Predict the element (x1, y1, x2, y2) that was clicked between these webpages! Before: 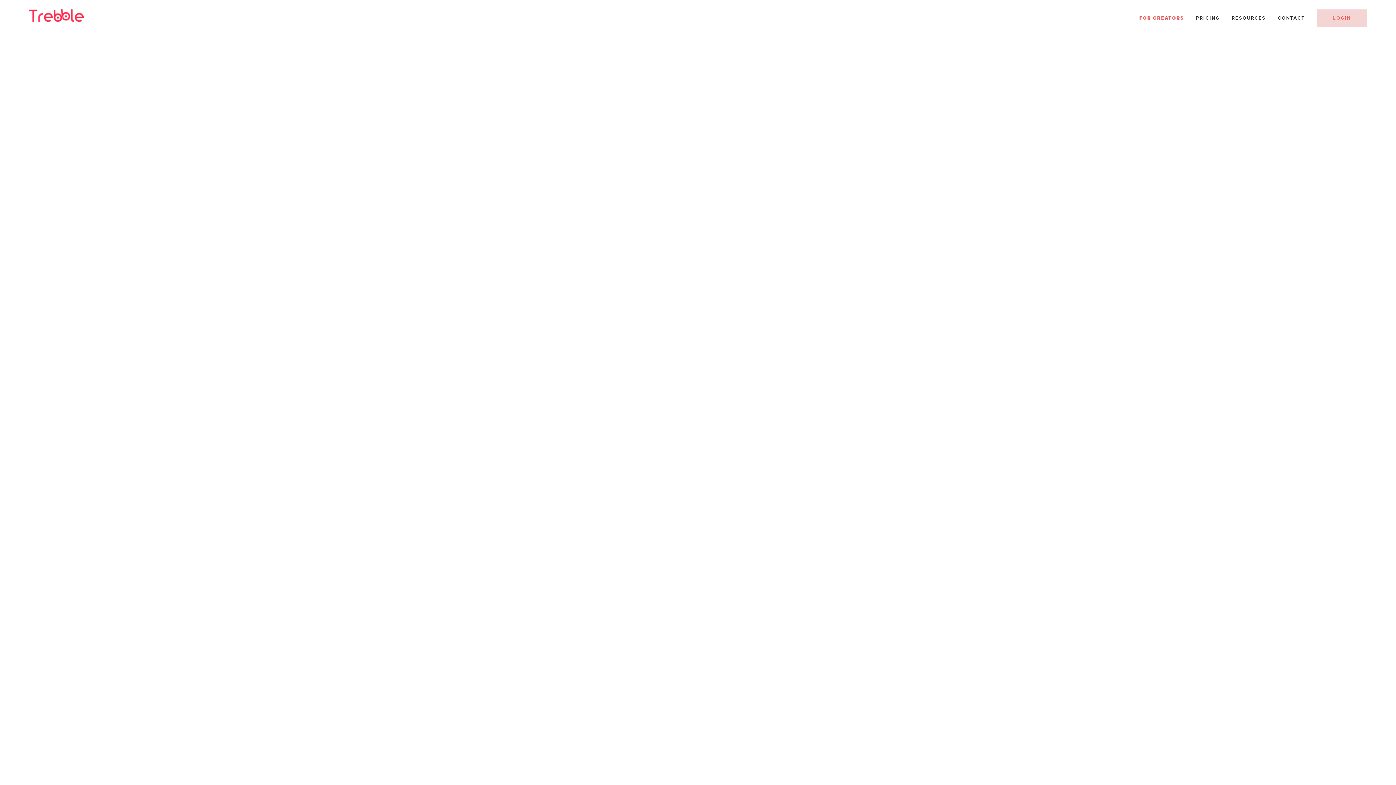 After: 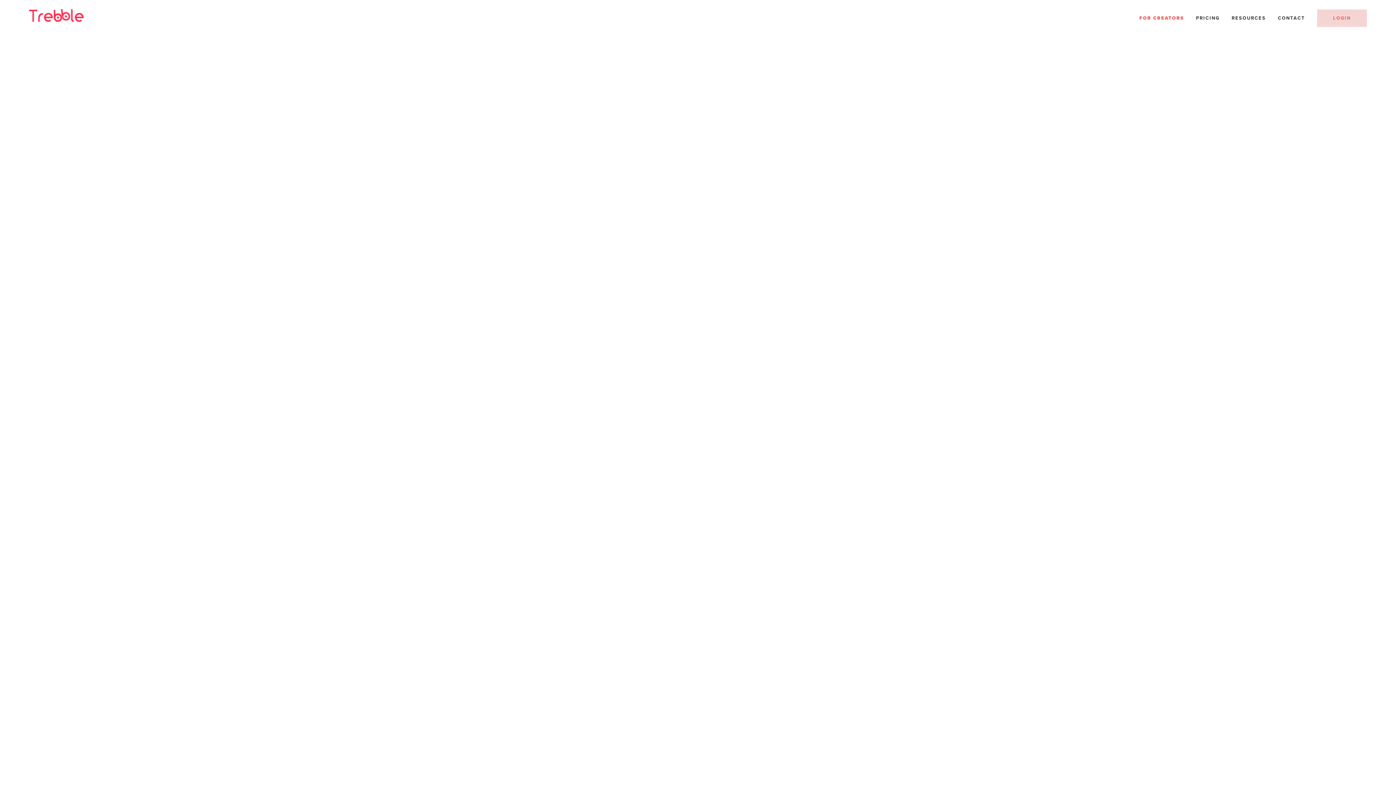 Action: bbox: (1139, 15, 1184, 21) label: FOR CREATORS